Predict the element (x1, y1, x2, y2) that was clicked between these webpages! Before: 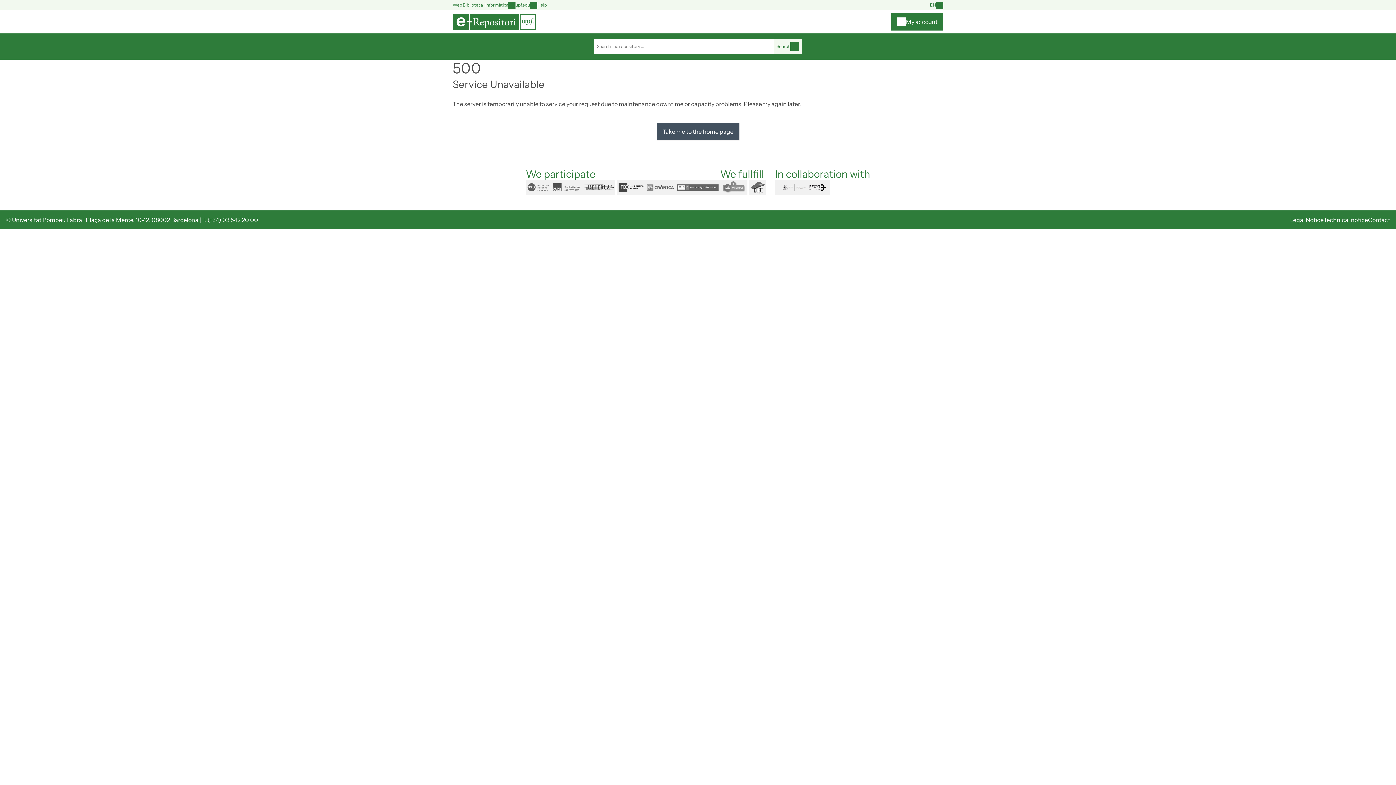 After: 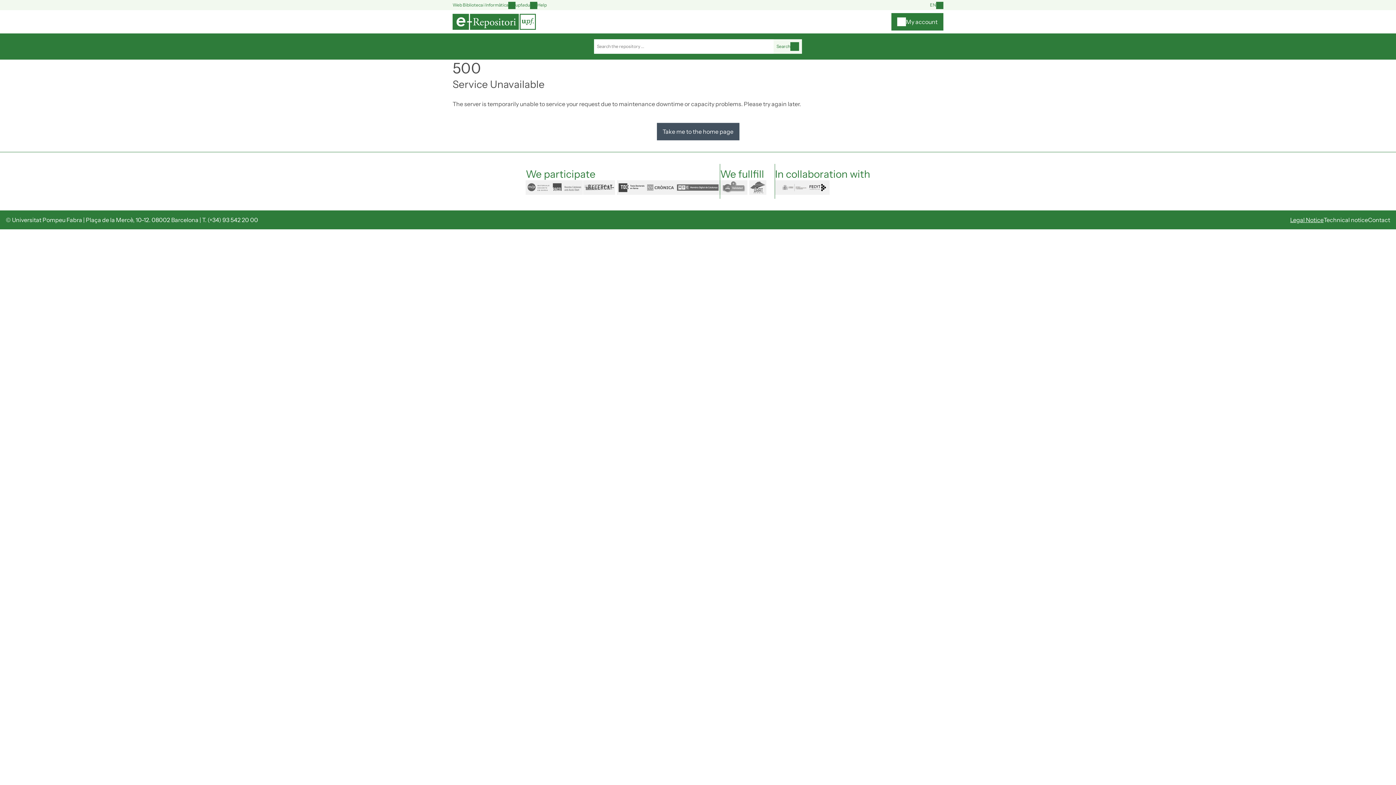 Action: bbox: (1290, 216, 1324, 223) label: Legal Notice